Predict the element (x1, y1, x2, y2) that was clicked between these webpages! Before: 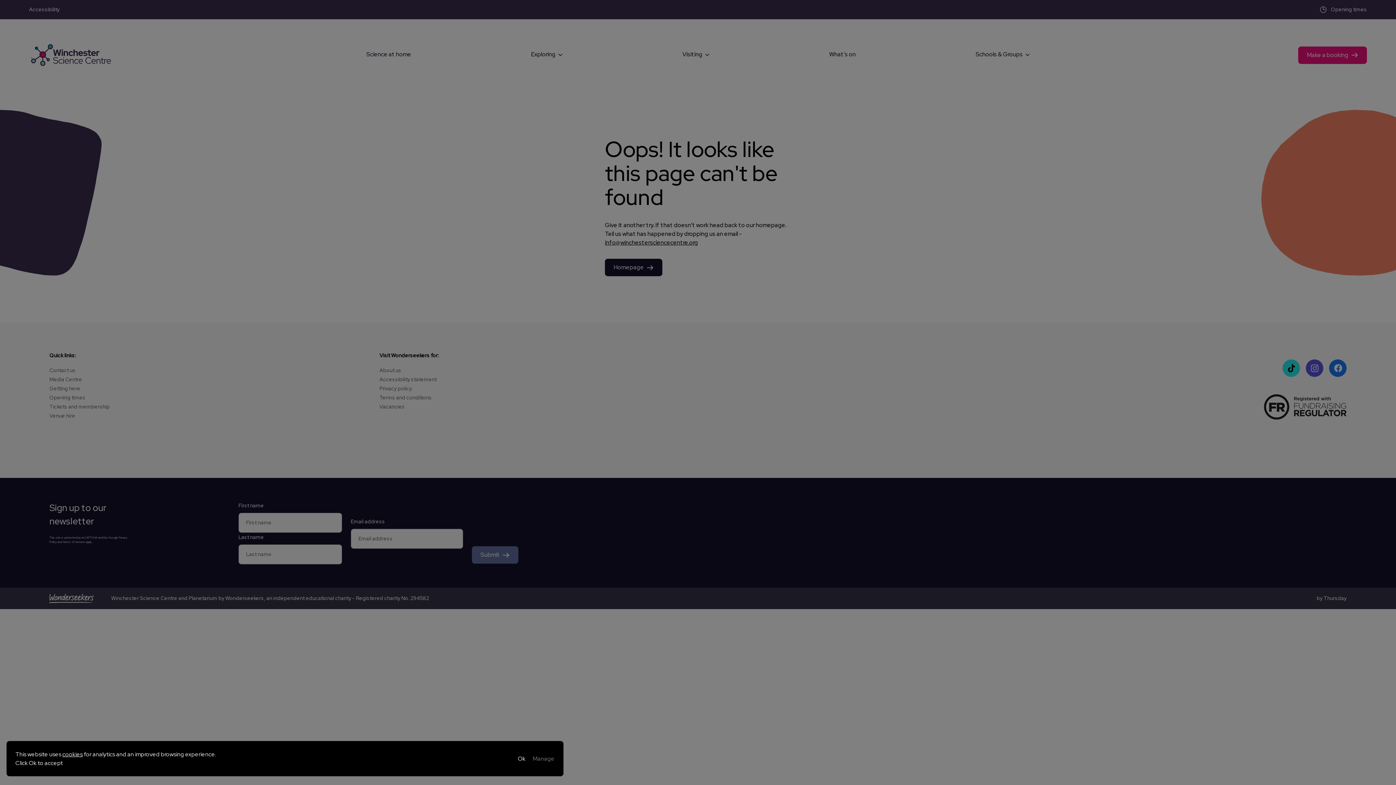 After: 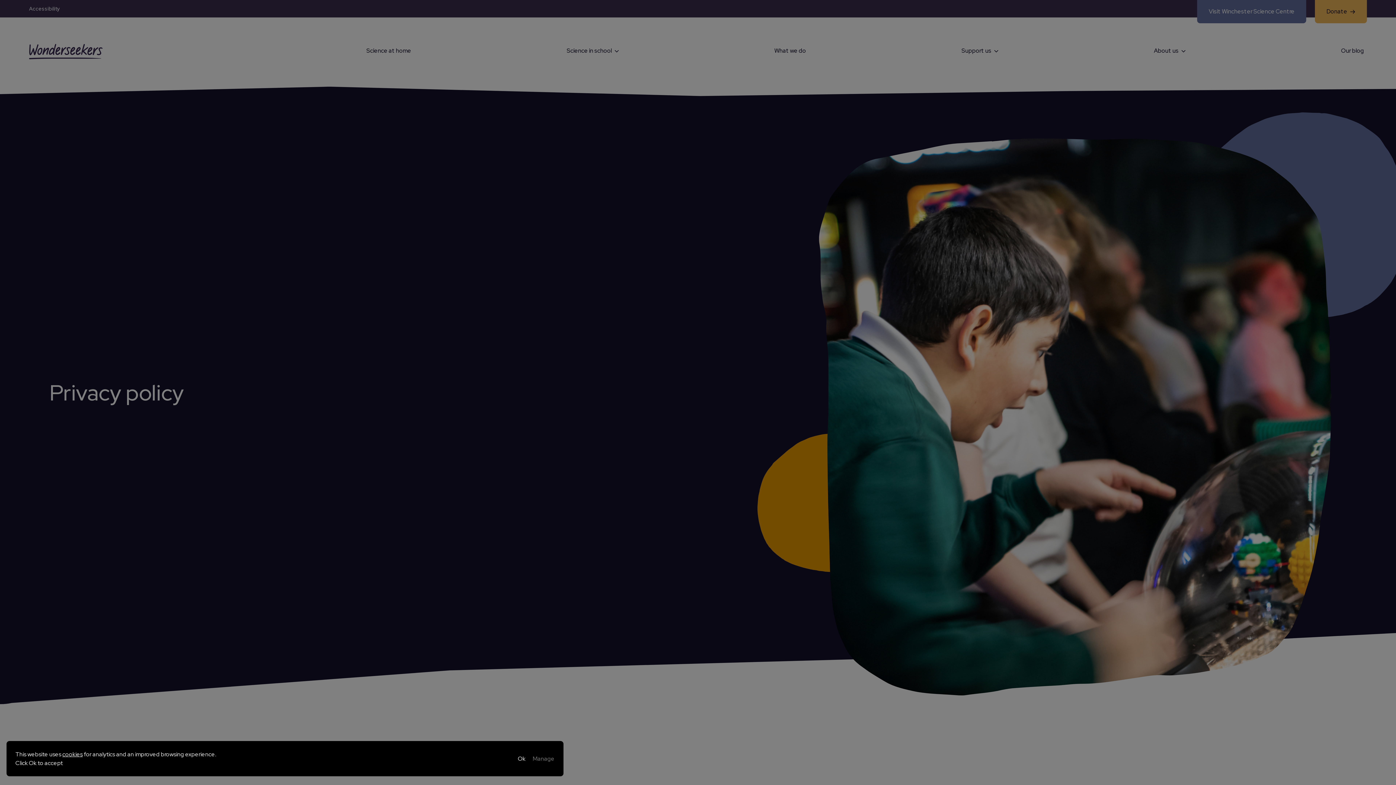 Action: bbox: (62, 750, 82, 758) label: cookies